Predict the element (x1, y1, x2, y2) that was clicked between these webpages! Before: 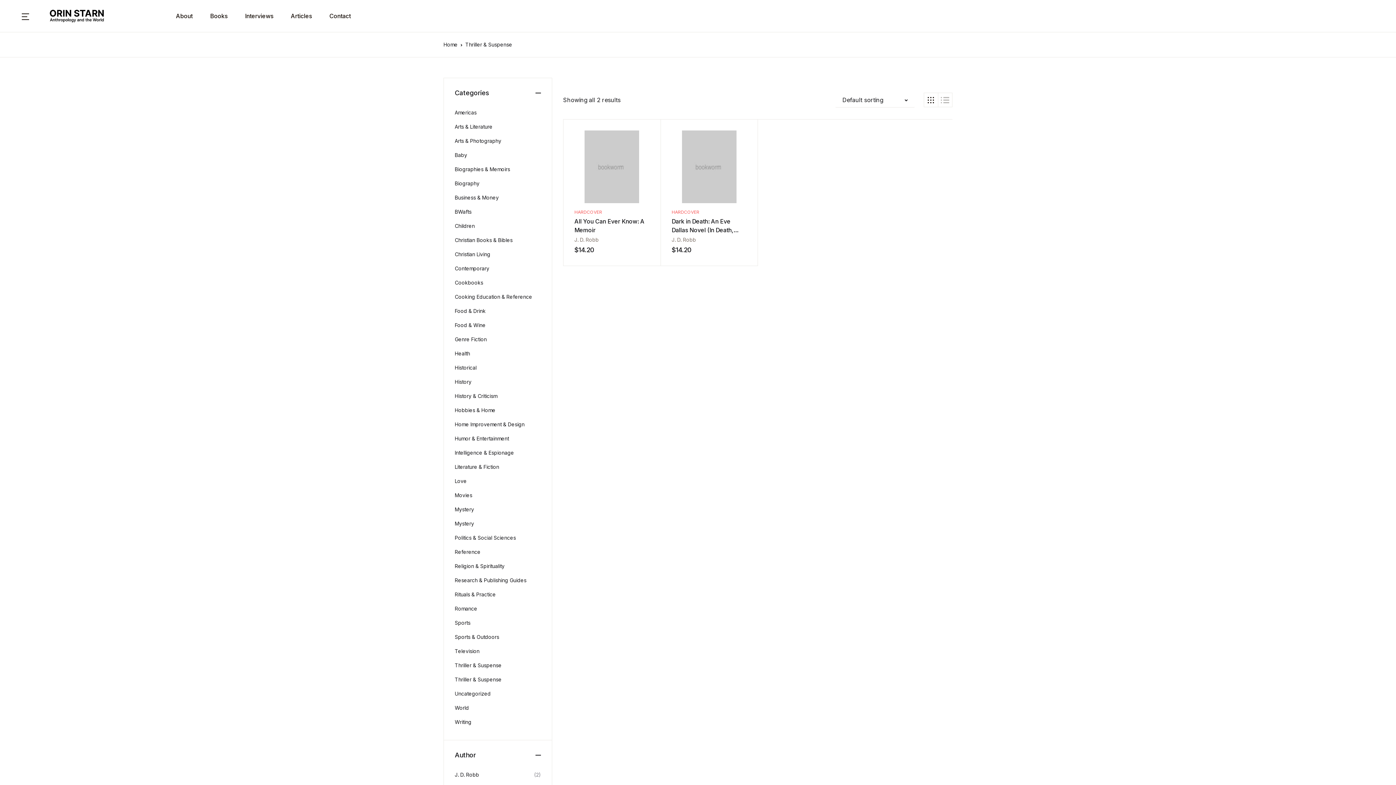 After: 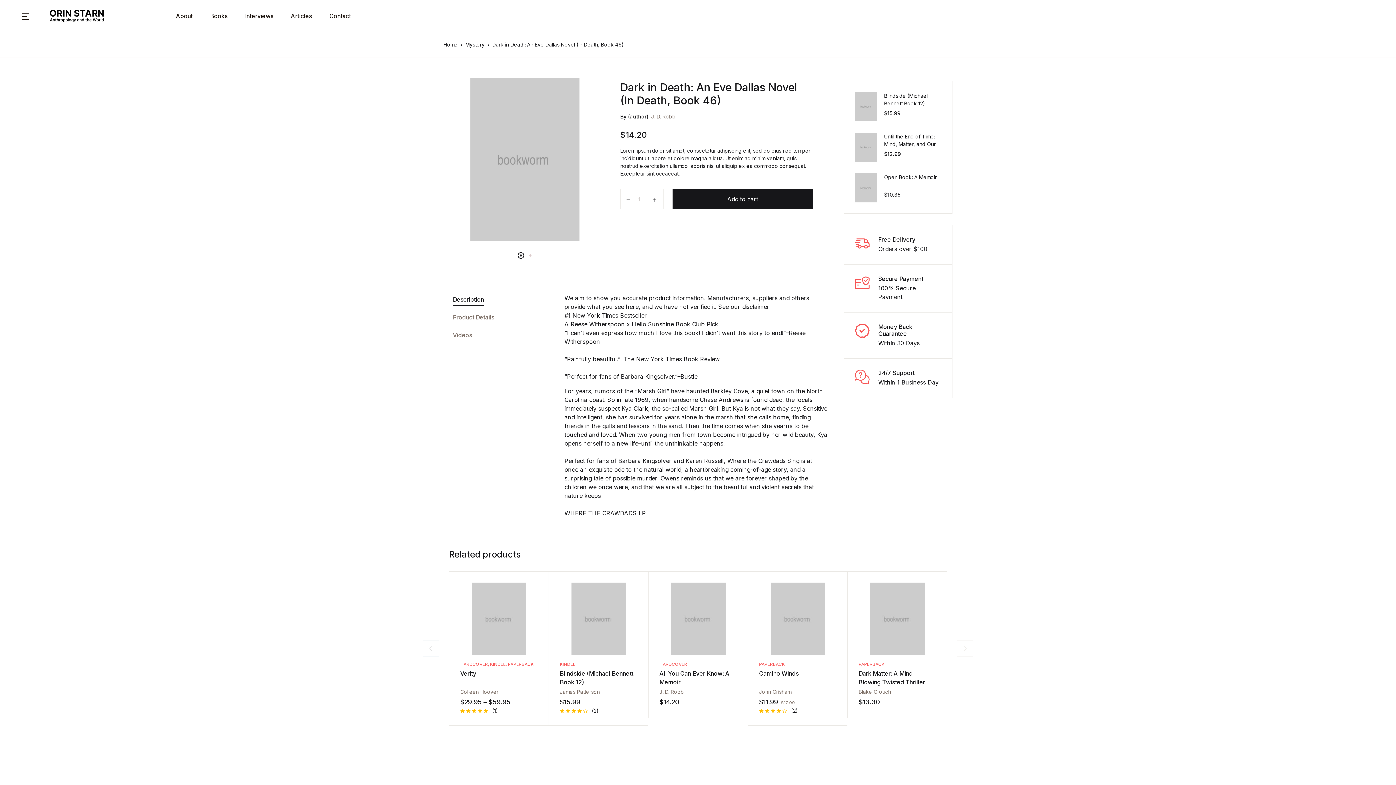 Action: label: Dark in Death: An Eve Dallas Novel (In Death, Book 46) bbox: (671, 217, 733, 242)